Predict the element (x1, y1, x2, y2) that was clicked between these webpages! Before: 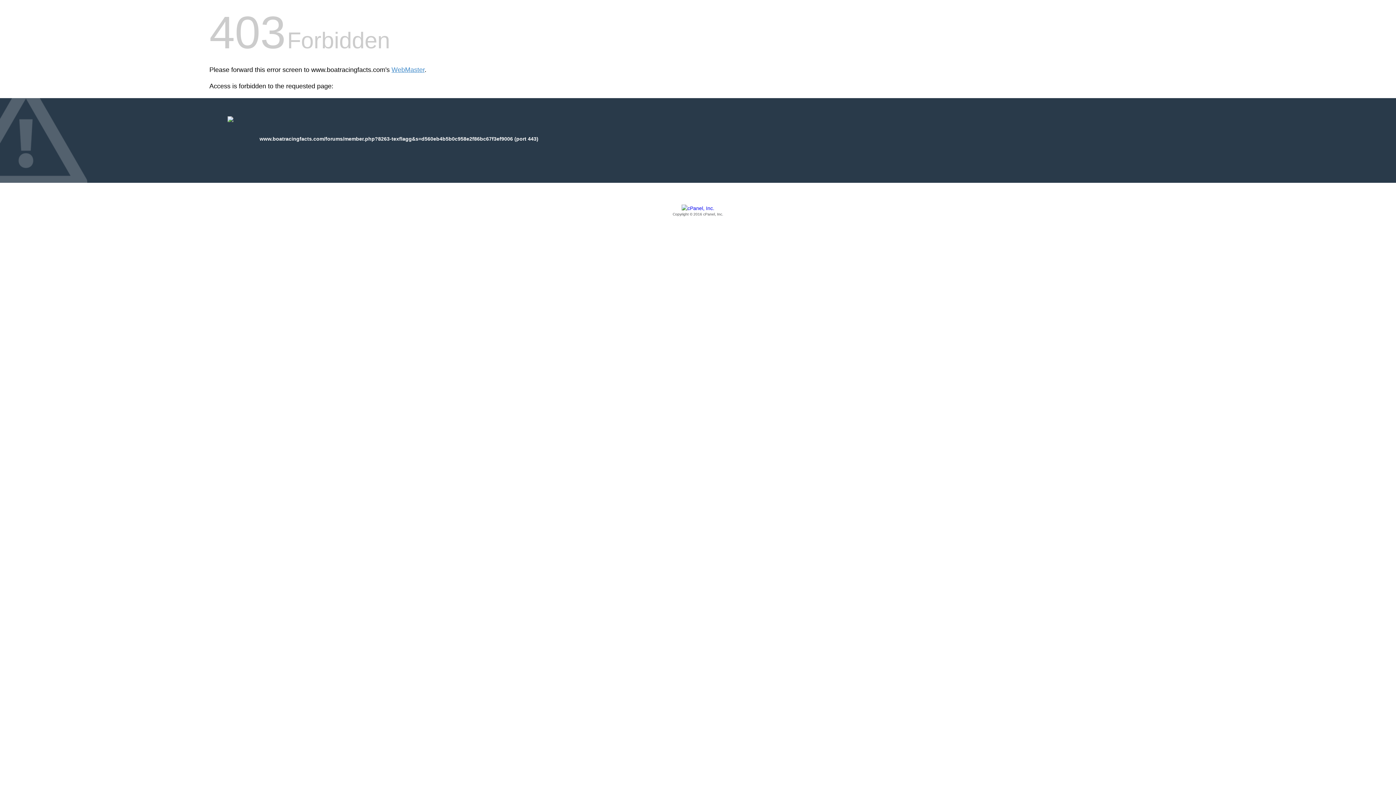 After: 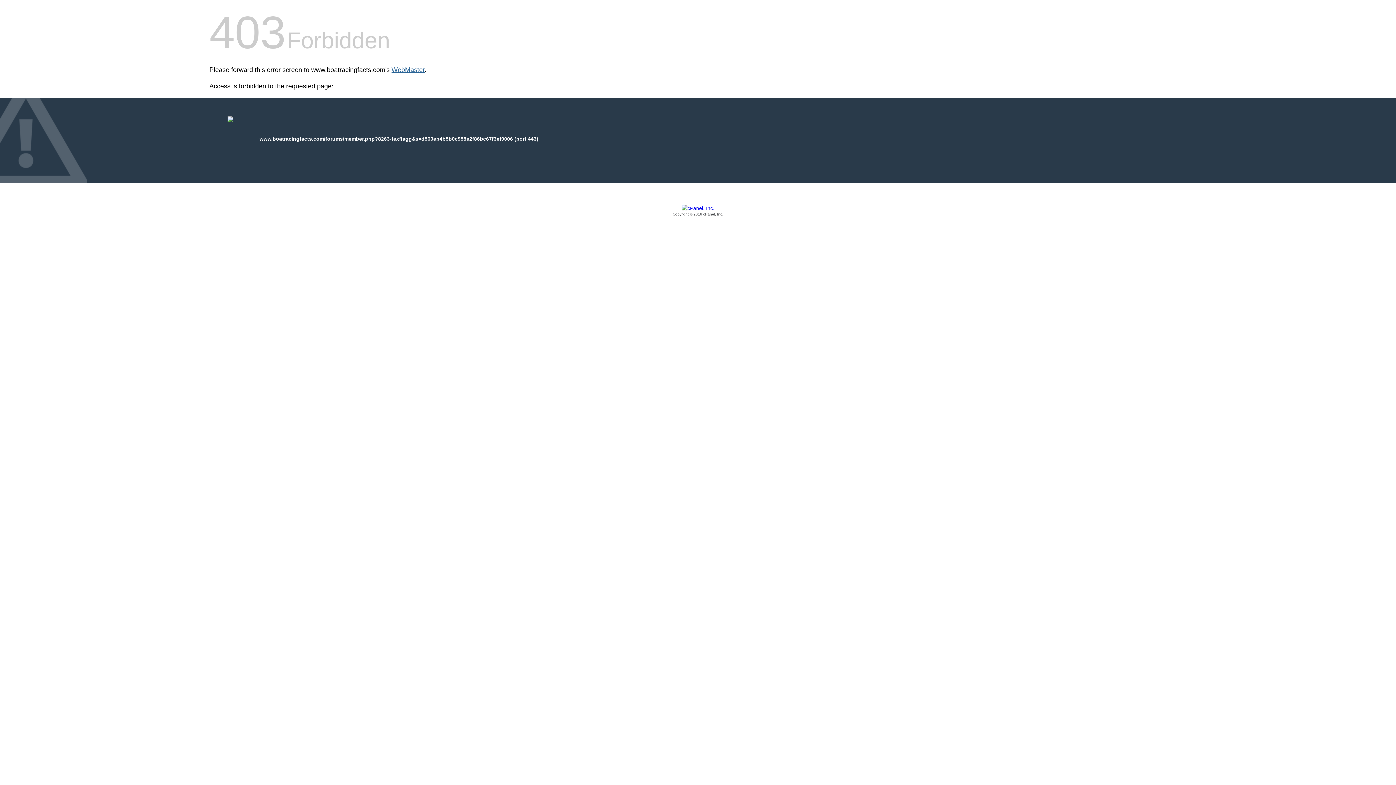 Action: label: WebMaster bbox: (391, 66, 424, 73)